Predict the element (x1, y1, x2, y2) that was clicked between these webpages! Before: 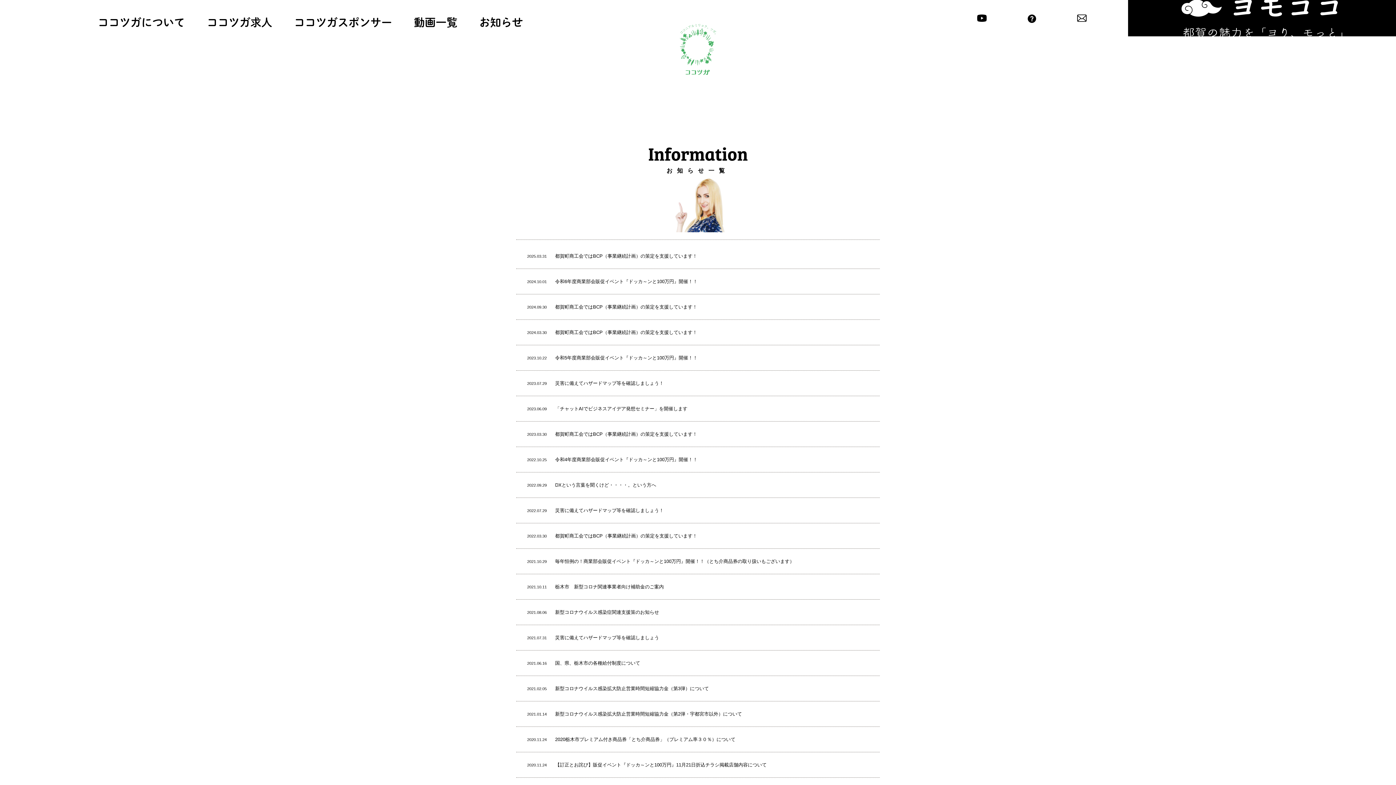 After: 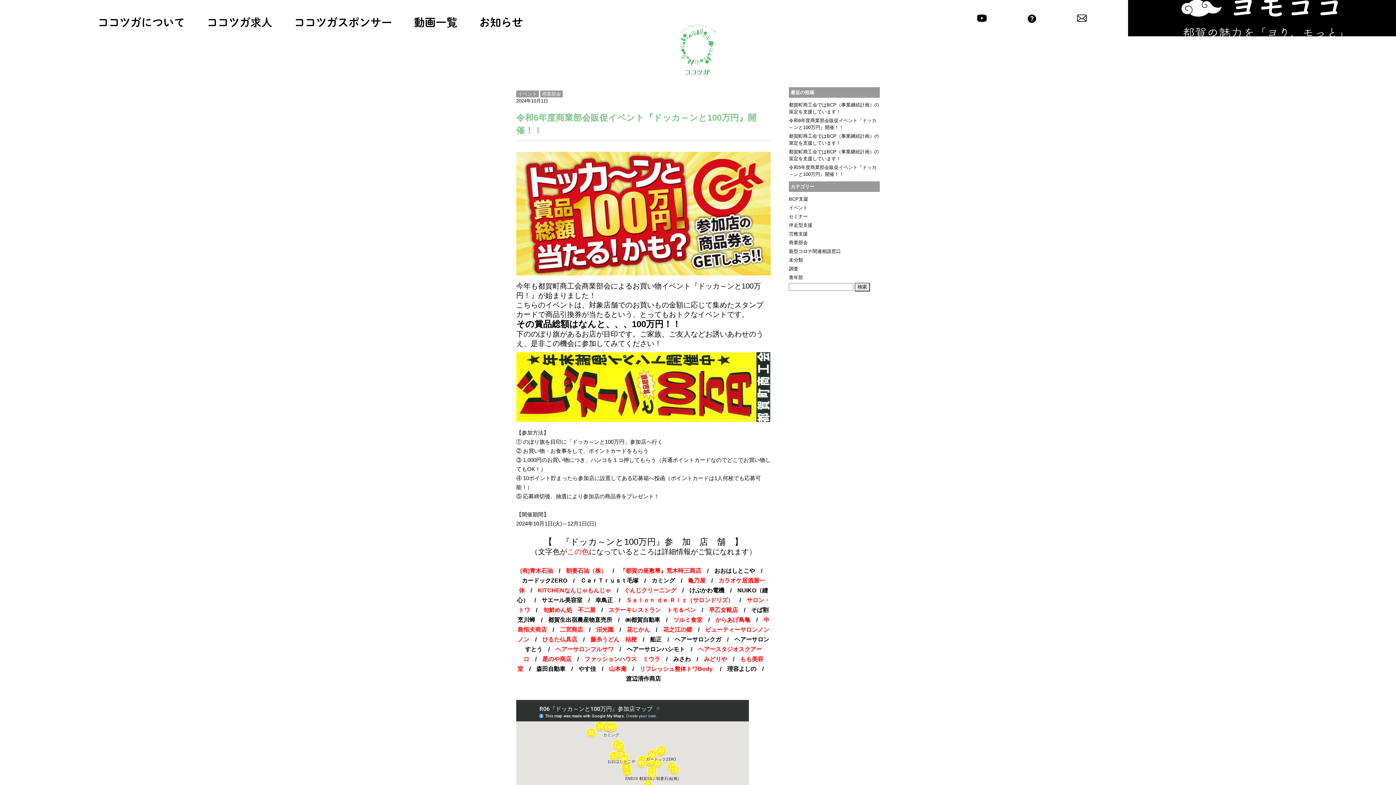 Action: bbox: (555, 278, 697, 284) label: 令和6年度商業部会販促イベント『ドッカ～ンと100万円』開催！！